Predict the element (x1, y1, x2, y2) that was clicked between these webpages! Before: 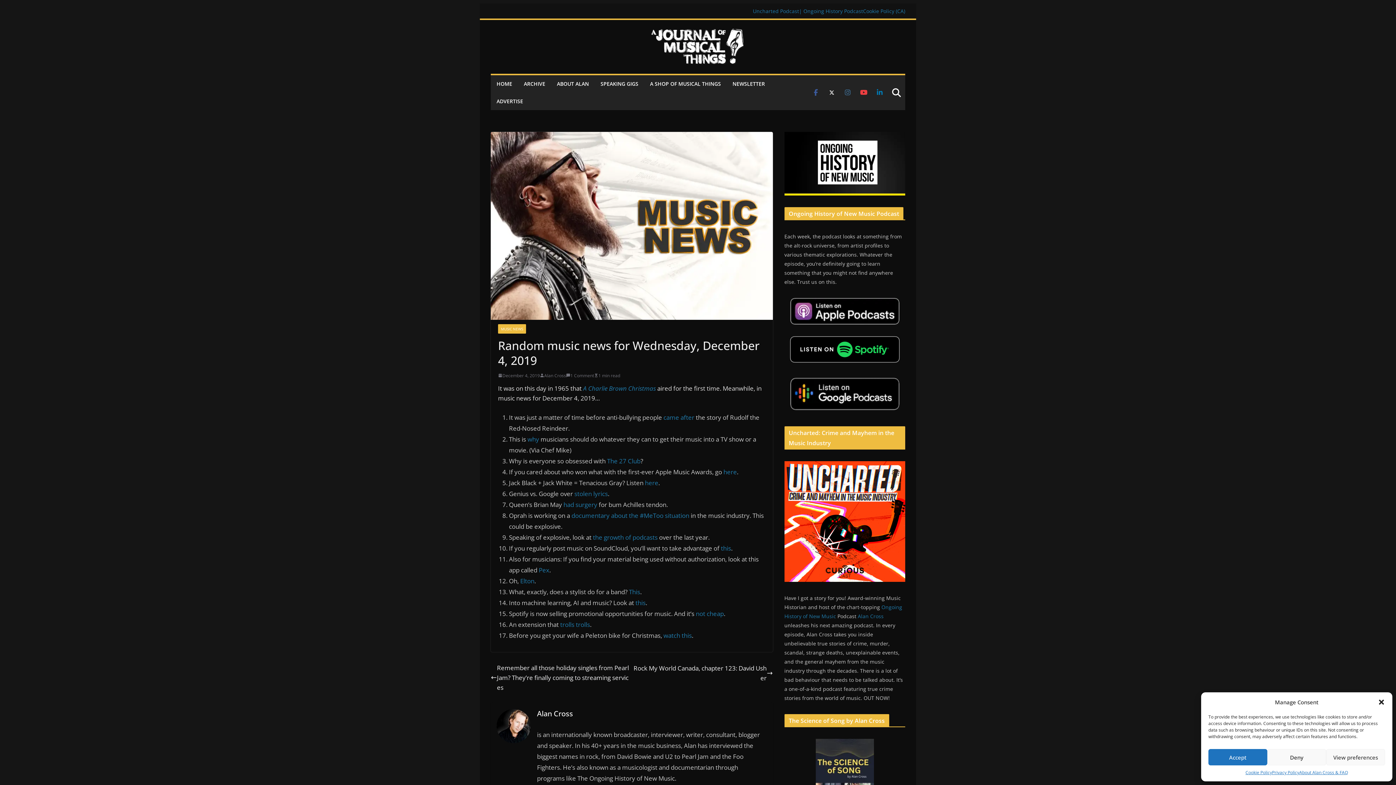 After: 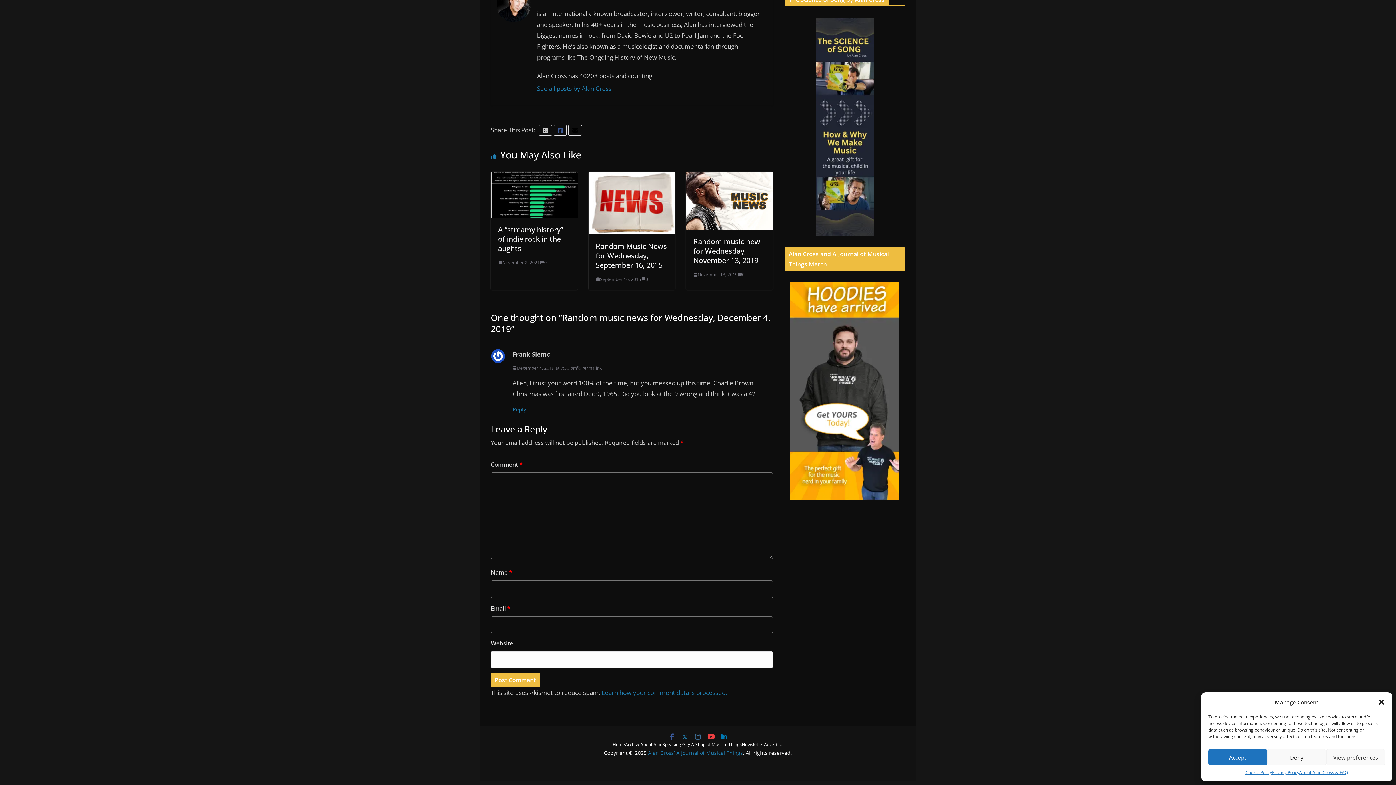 Action: bbox: (566, 372, 594, 379) label: 1 Comment